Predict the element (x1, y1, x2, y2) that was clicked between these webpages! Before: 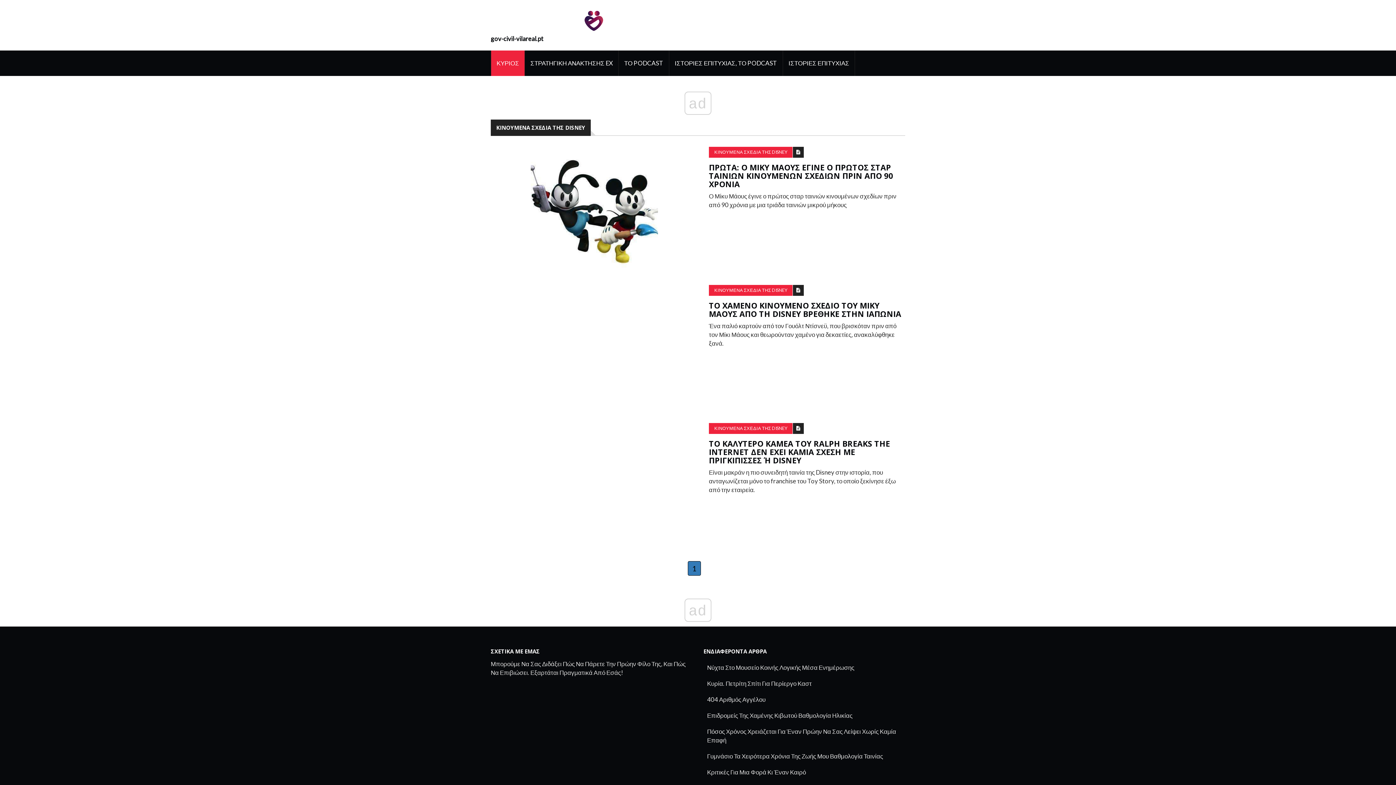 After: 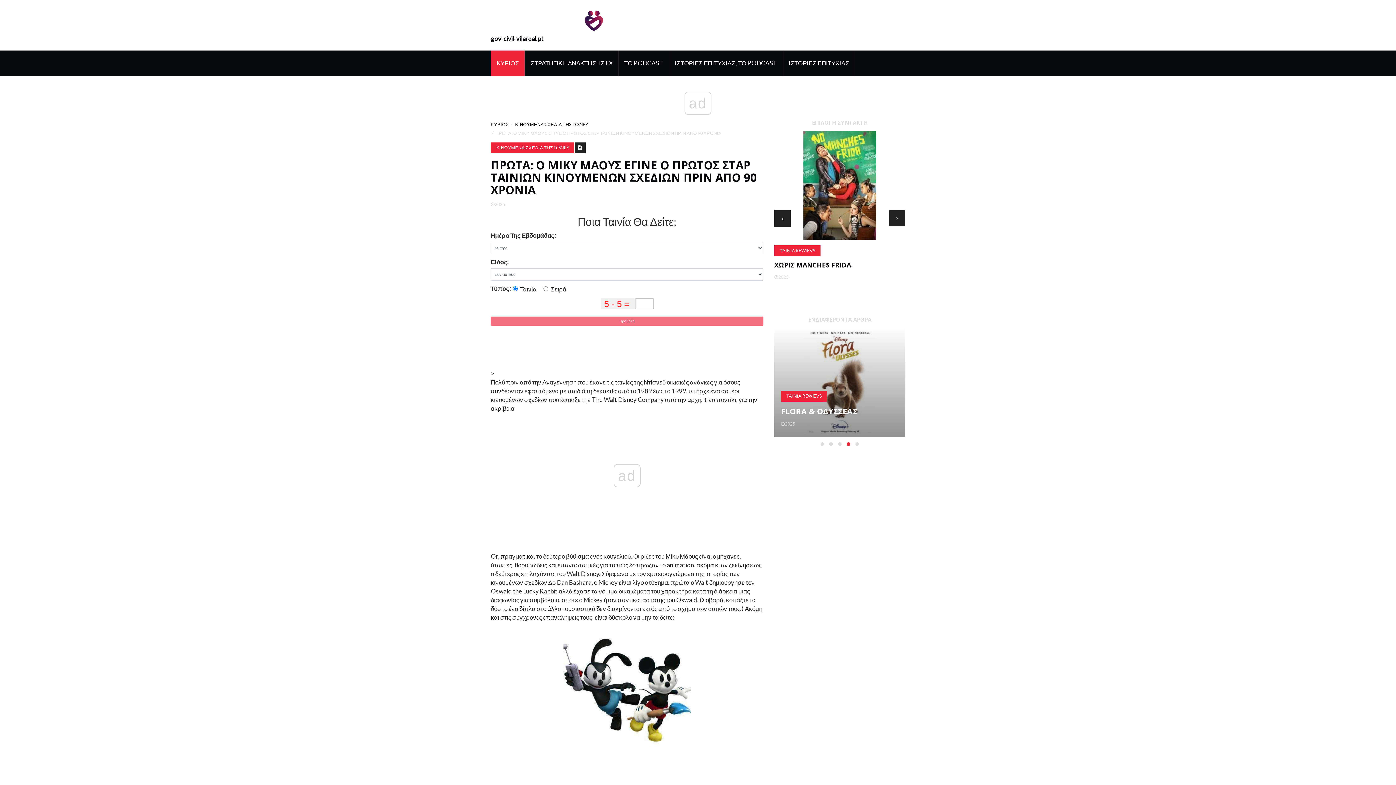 Action: bbox: (709, 162, 893, 189) label: ΠΡΩΤΑ: Ο ΜΙΚΥ ΜΑΟΥΣ ΕΓΙΝΕ Ο ΠΡΩΤΟΣ ΣΤΑΡ ΤΑΙΝΙΩΝ ΚΙΝΟΥΜΕΝΩΝ ΣΧΕΔΙΩΝ ΠΡΙΝ ΑΠΟ 90 ΧΡΟΝΙΑ